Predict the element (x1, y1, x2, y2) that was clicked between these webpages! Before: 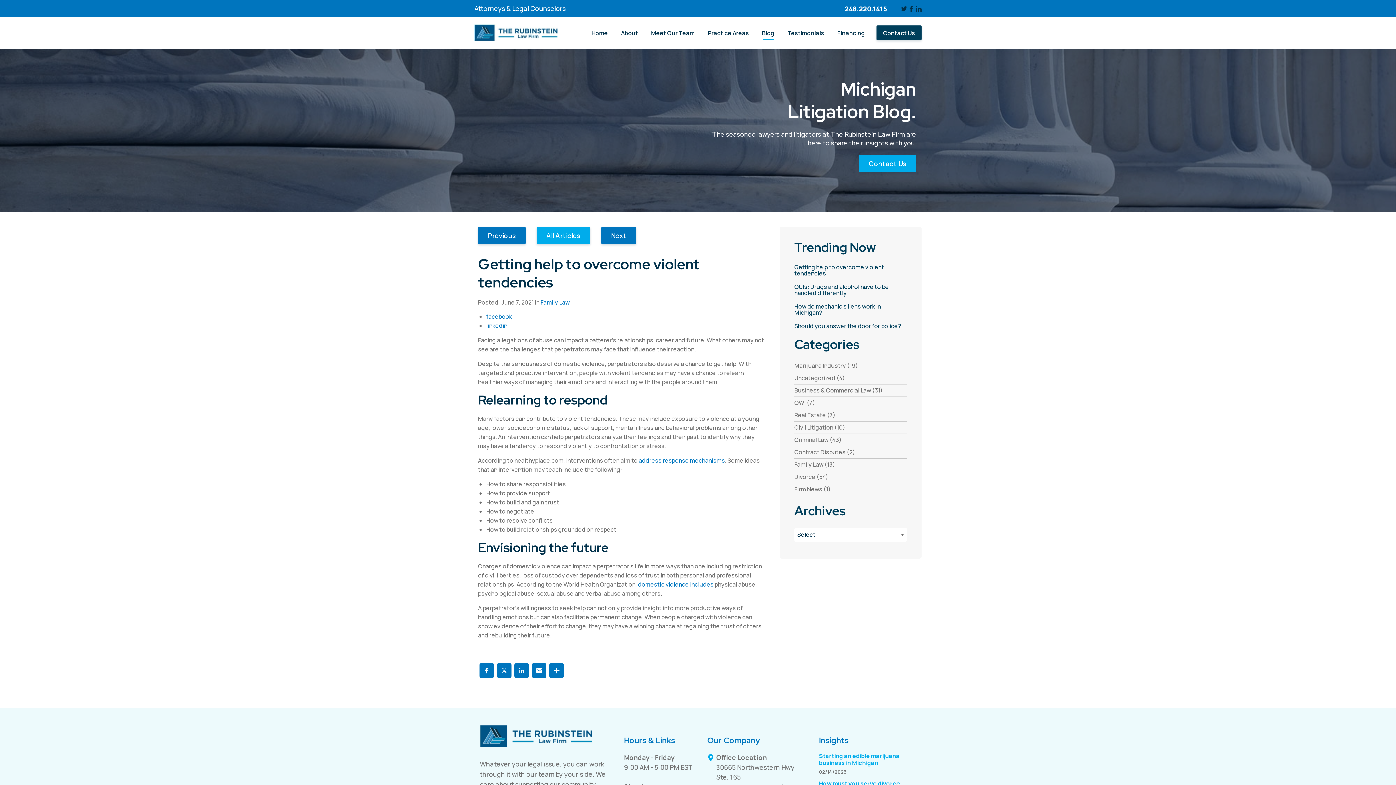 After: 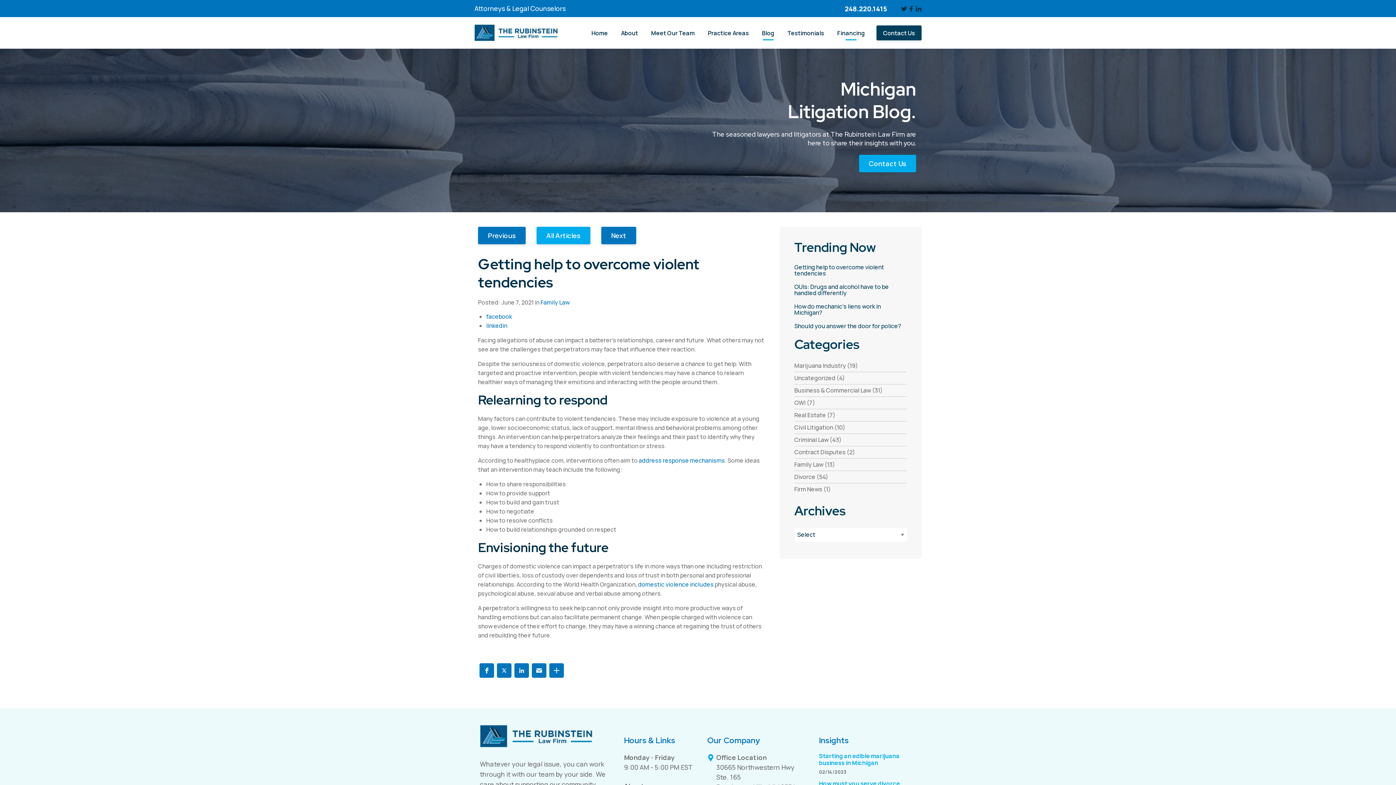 Action: bbox: (830, 25, 871, 40) label: Financing